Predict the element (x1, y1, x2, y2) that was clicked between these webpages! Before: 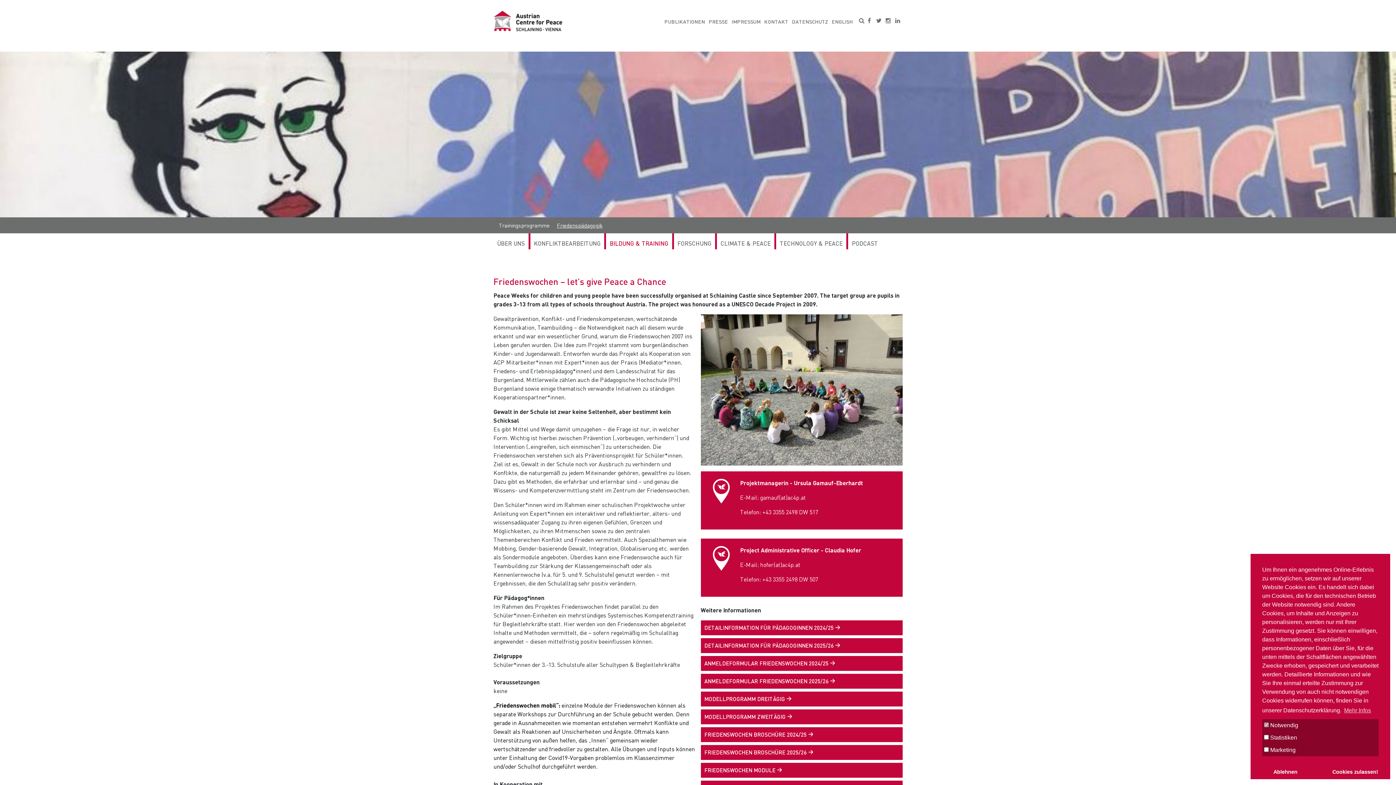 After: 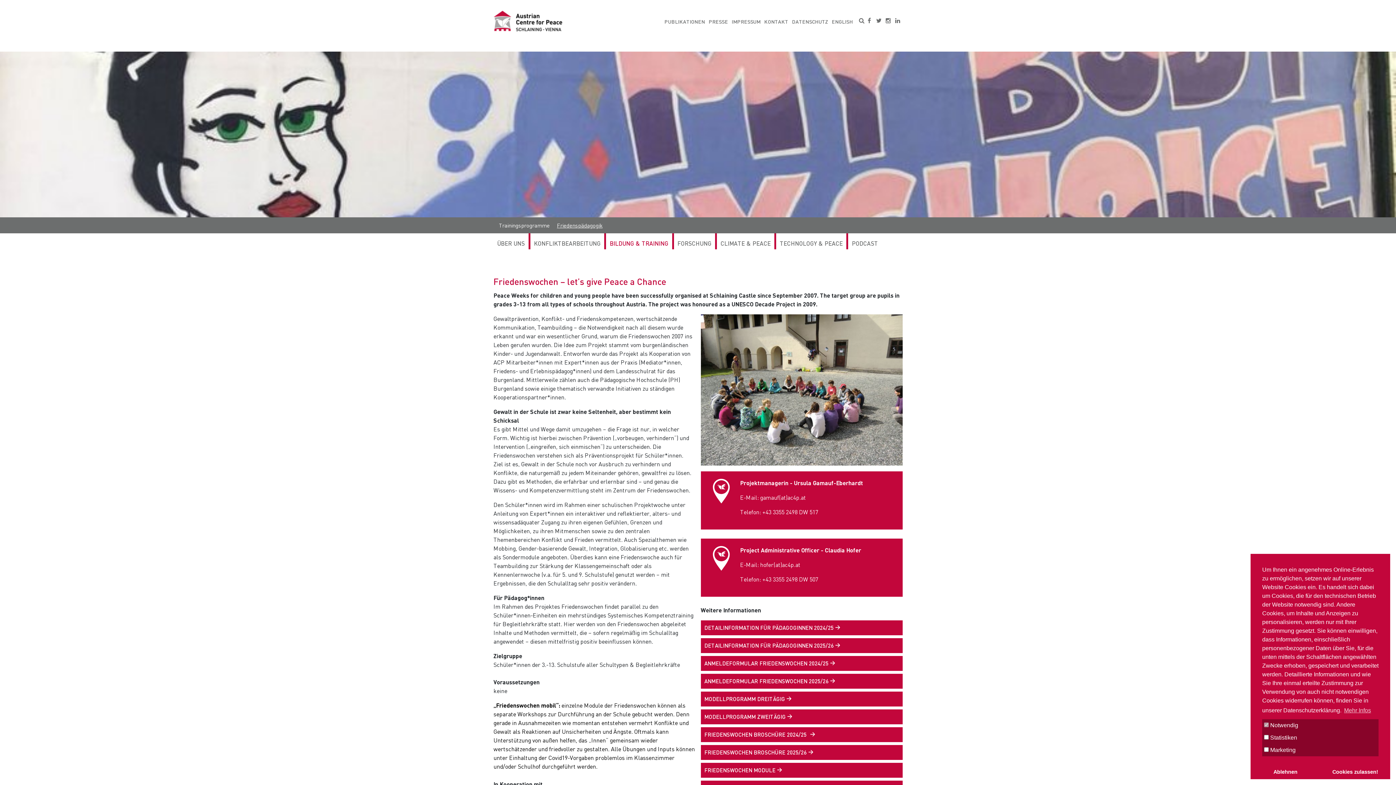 Action: bbox: (700, 727, 902, 742) label: FRIEDENSWOCHEN BROSCHÜRE 2024/25